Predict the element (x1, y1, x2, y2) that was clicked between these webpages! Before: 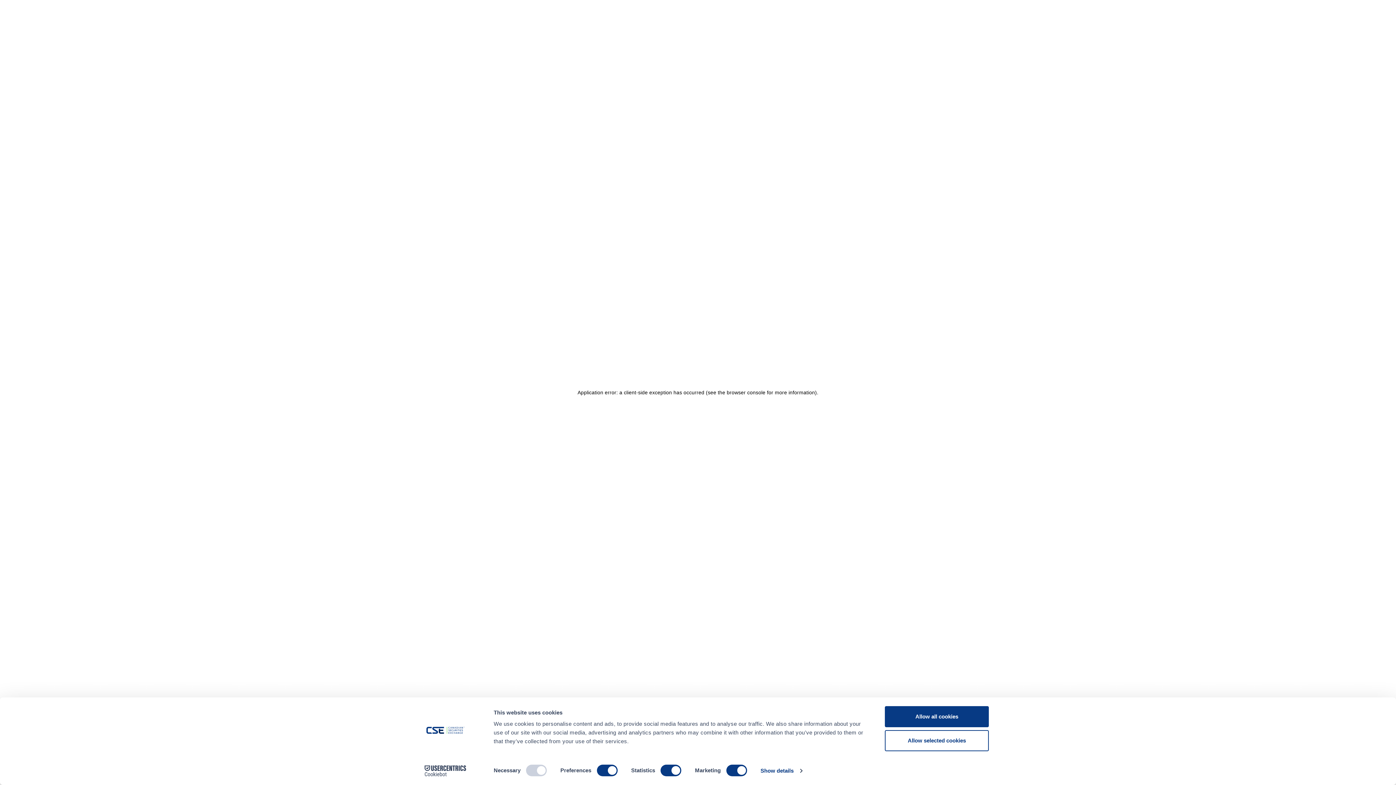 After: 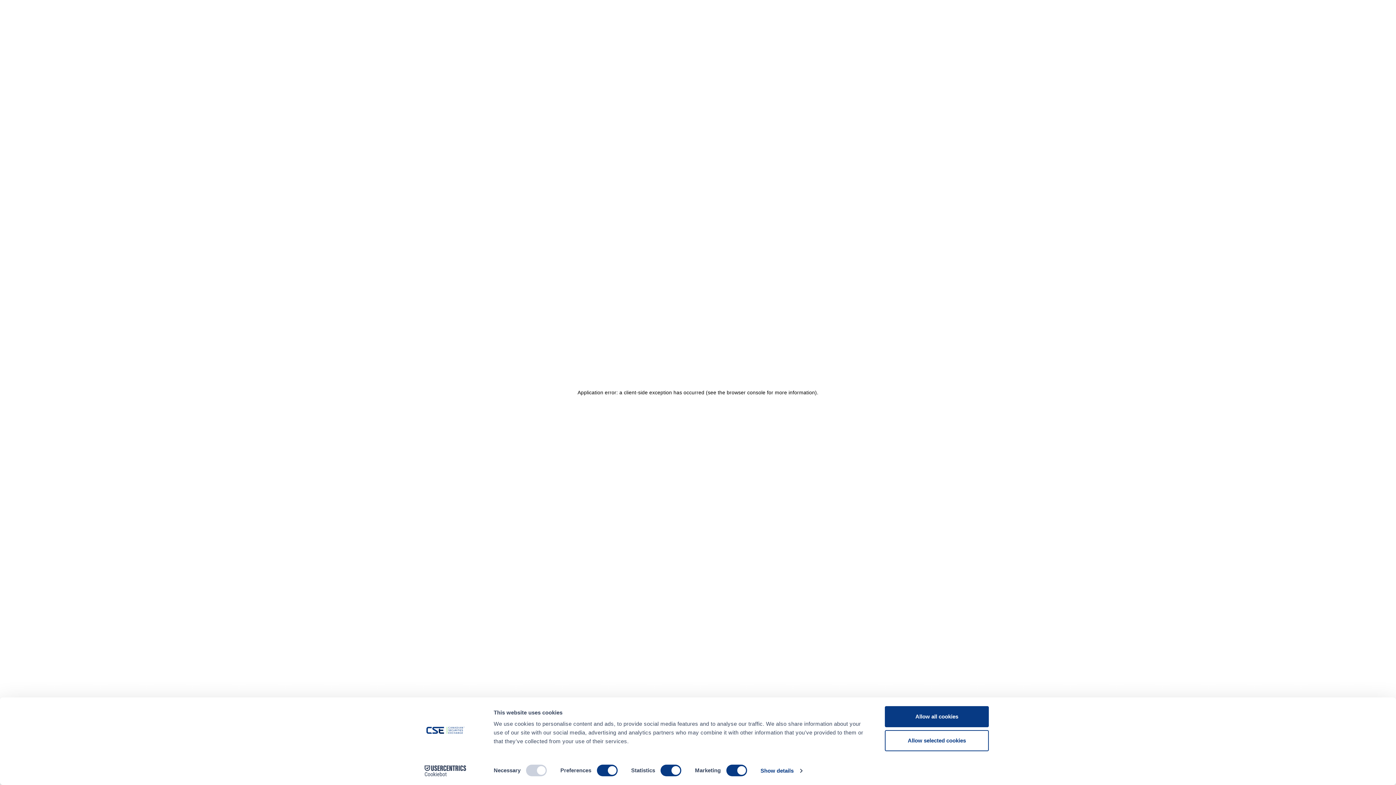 Action: label: Cookiebot - opens in a new window bbox: (413, 765, 477, 776)